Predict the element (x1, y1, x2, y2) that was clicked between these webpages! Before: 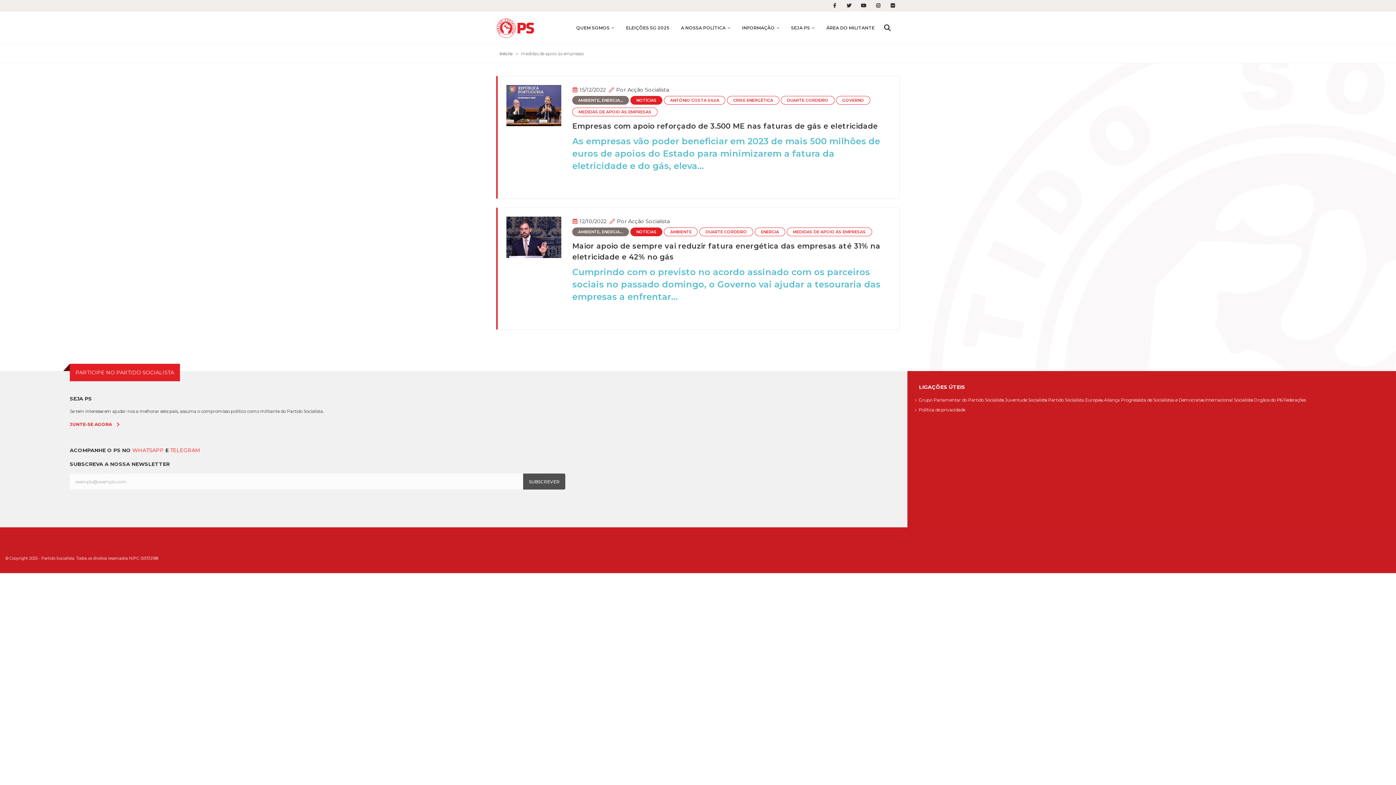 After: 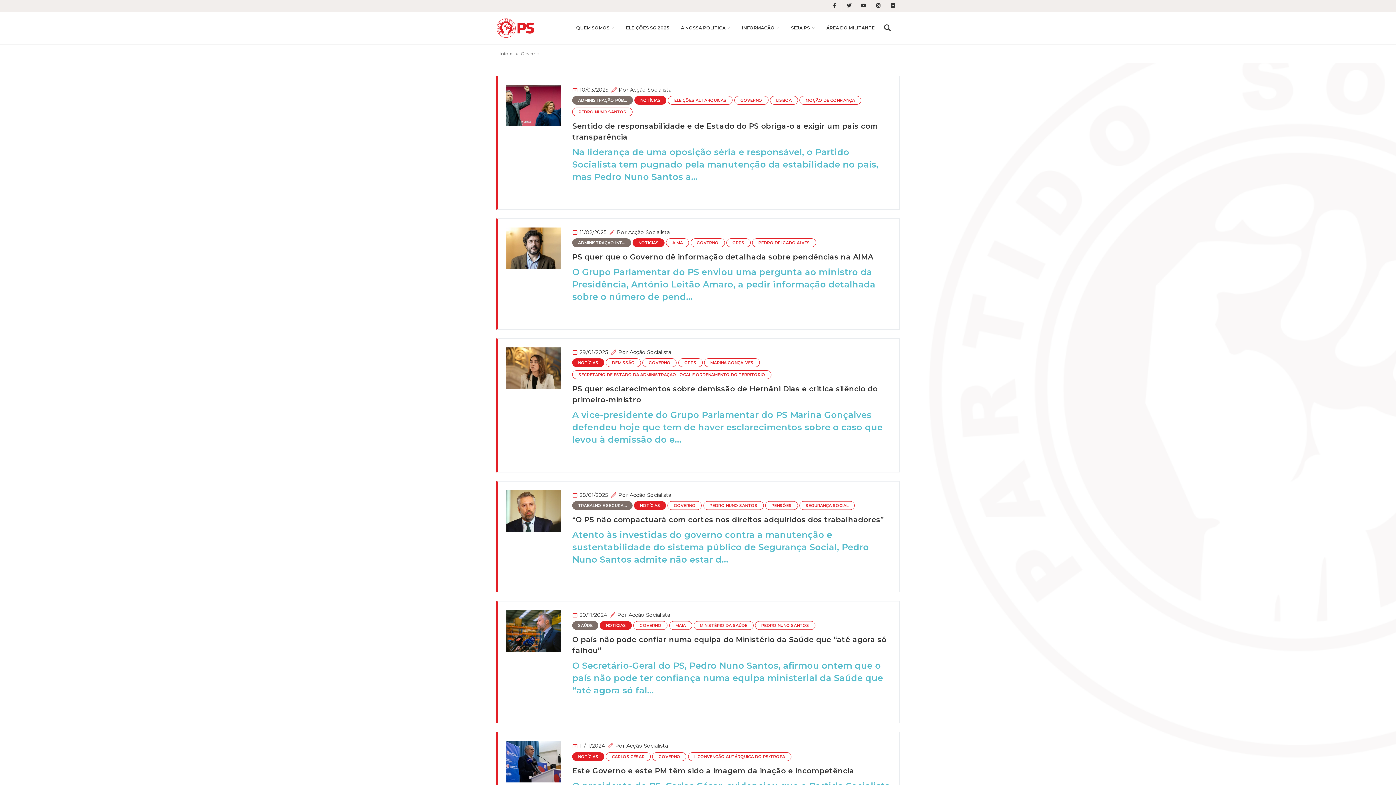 Action: label: GOVERNO bbox: (849, 95, 883, 104)